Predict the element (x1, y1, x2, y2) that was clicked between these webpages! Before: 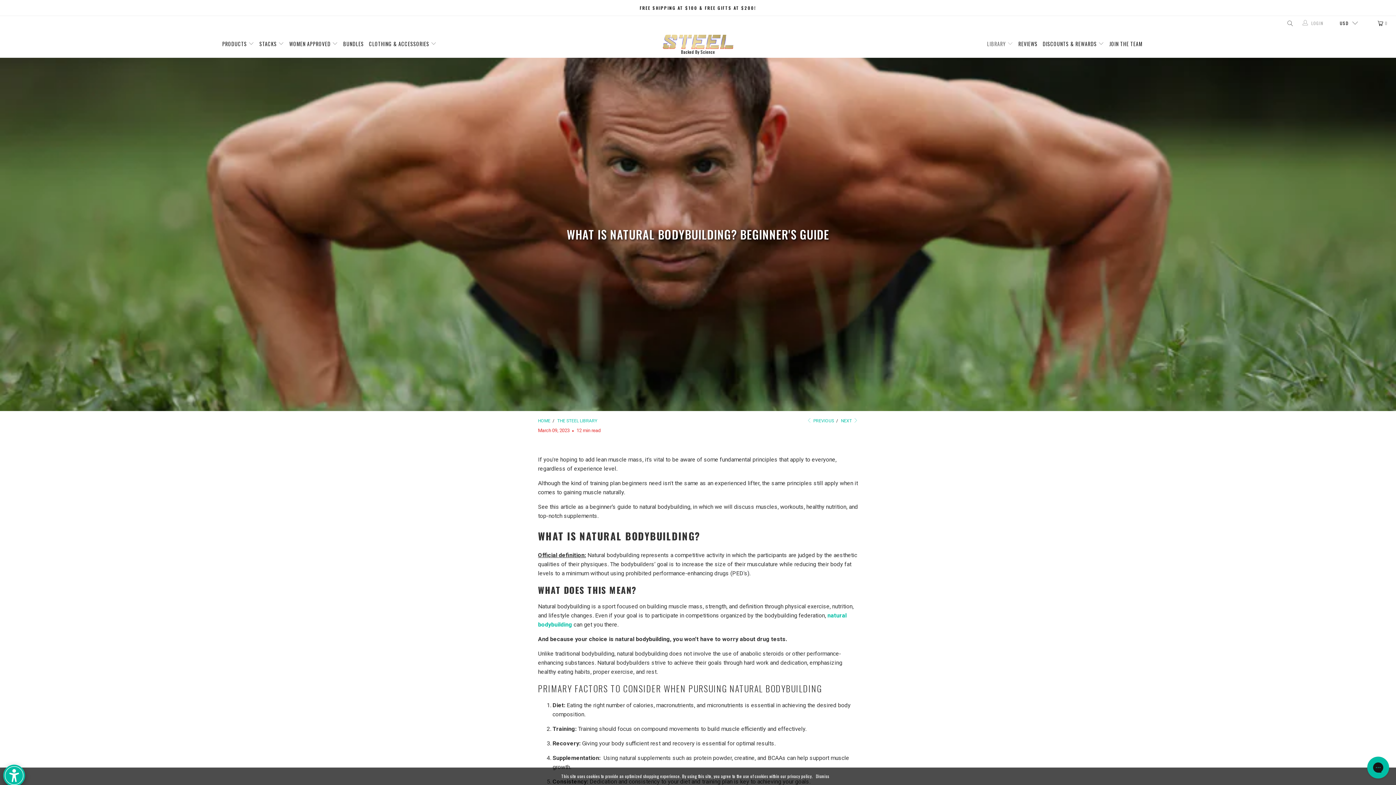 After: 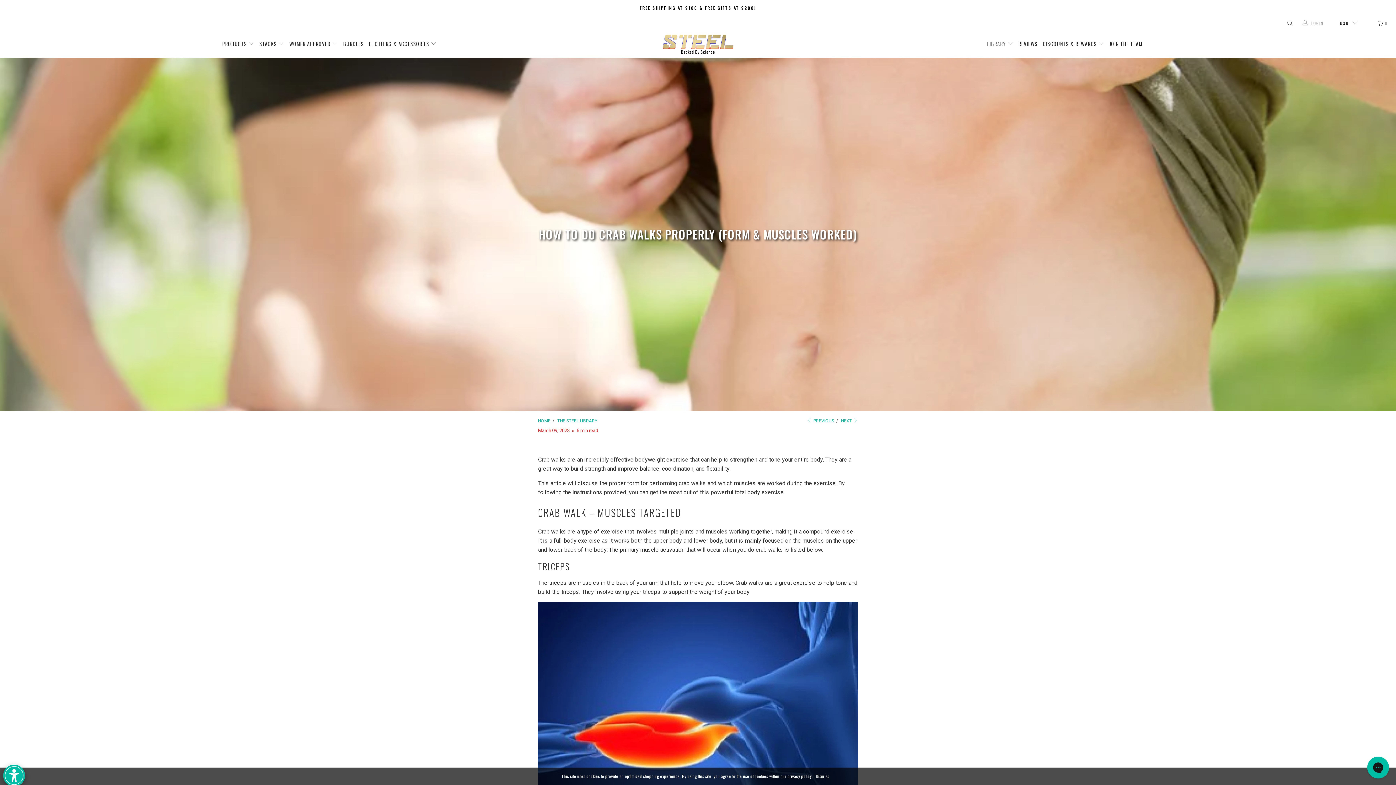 Action: bbox: (806, 418, 834, 423) label:  PREVIOUS